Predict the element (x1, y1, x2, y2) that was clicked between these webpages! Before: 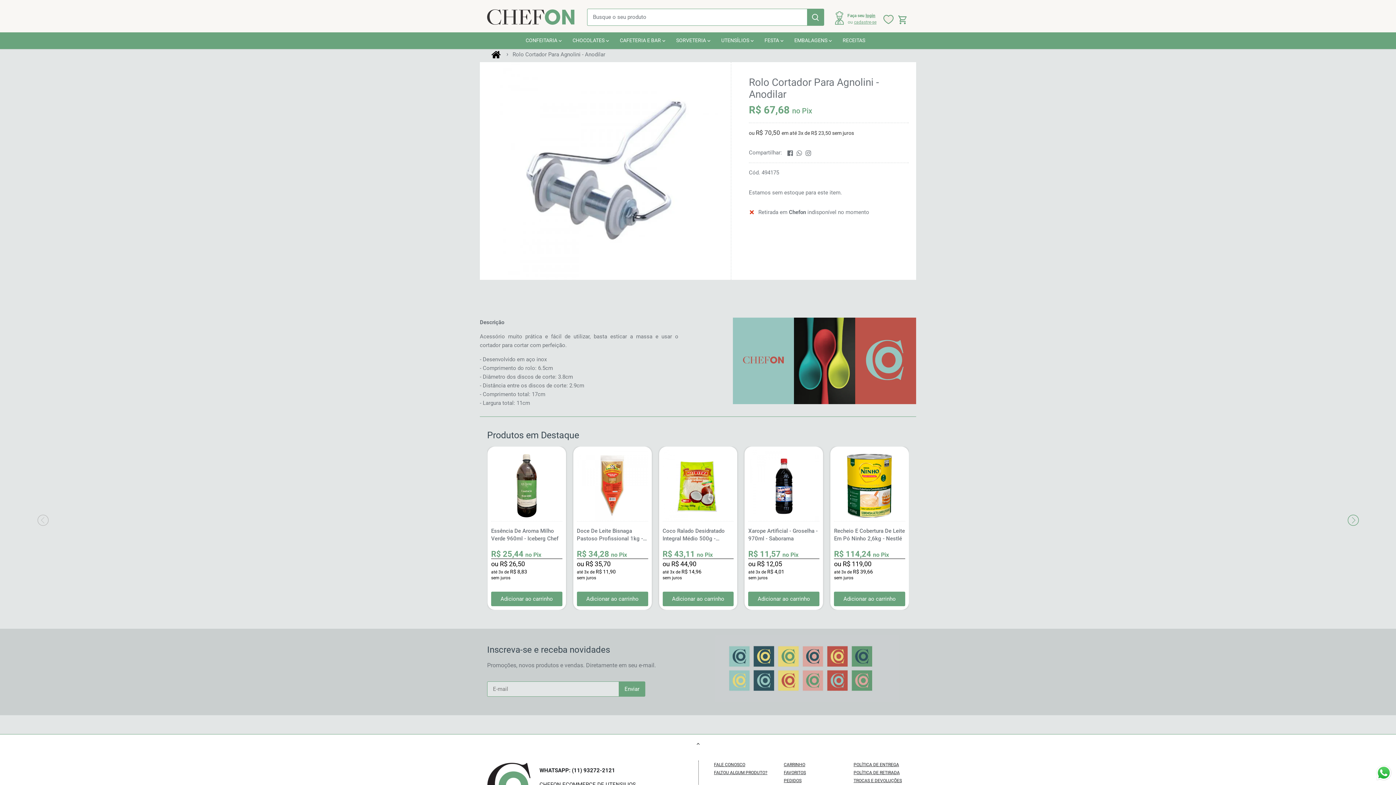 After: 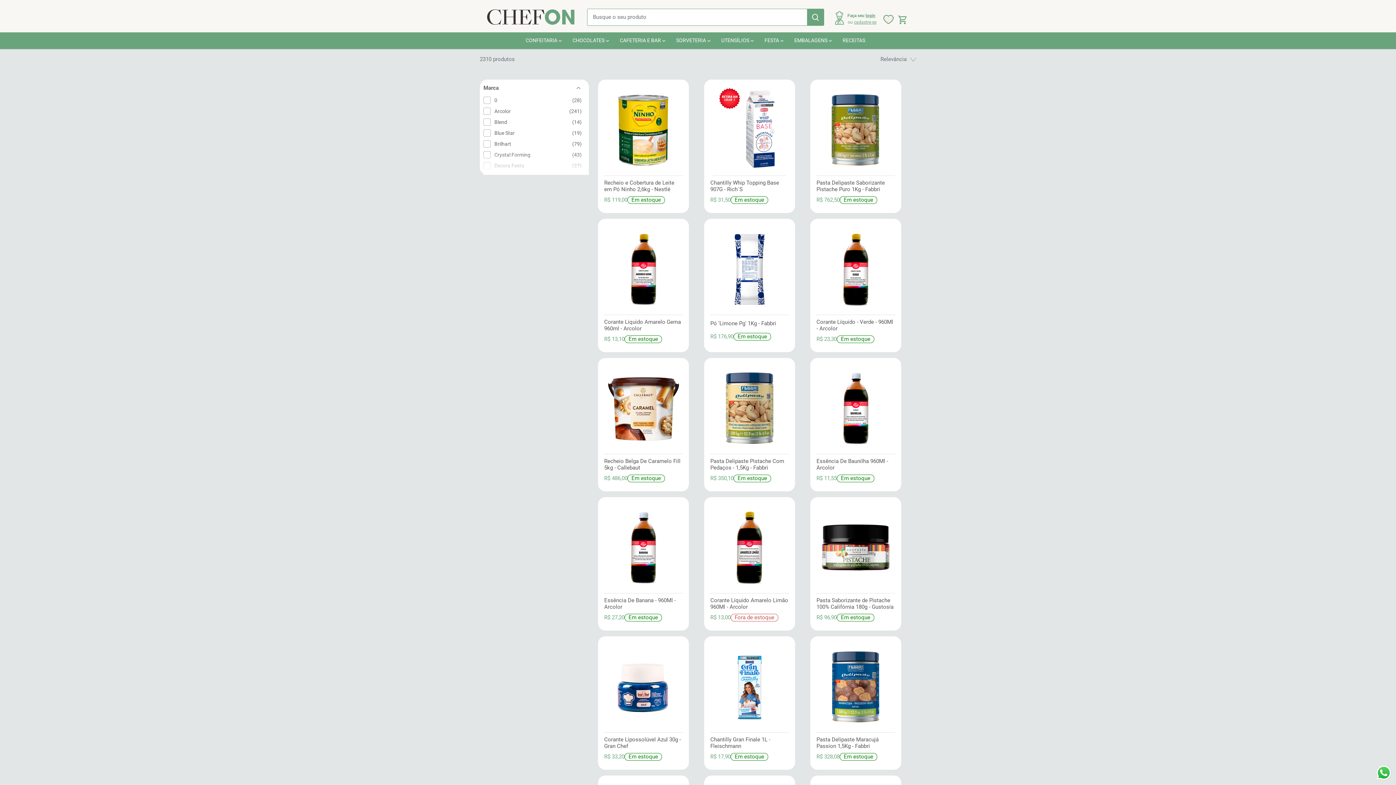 Action: bbox: (525, 32, 562, 49) label: CONFEITARIA